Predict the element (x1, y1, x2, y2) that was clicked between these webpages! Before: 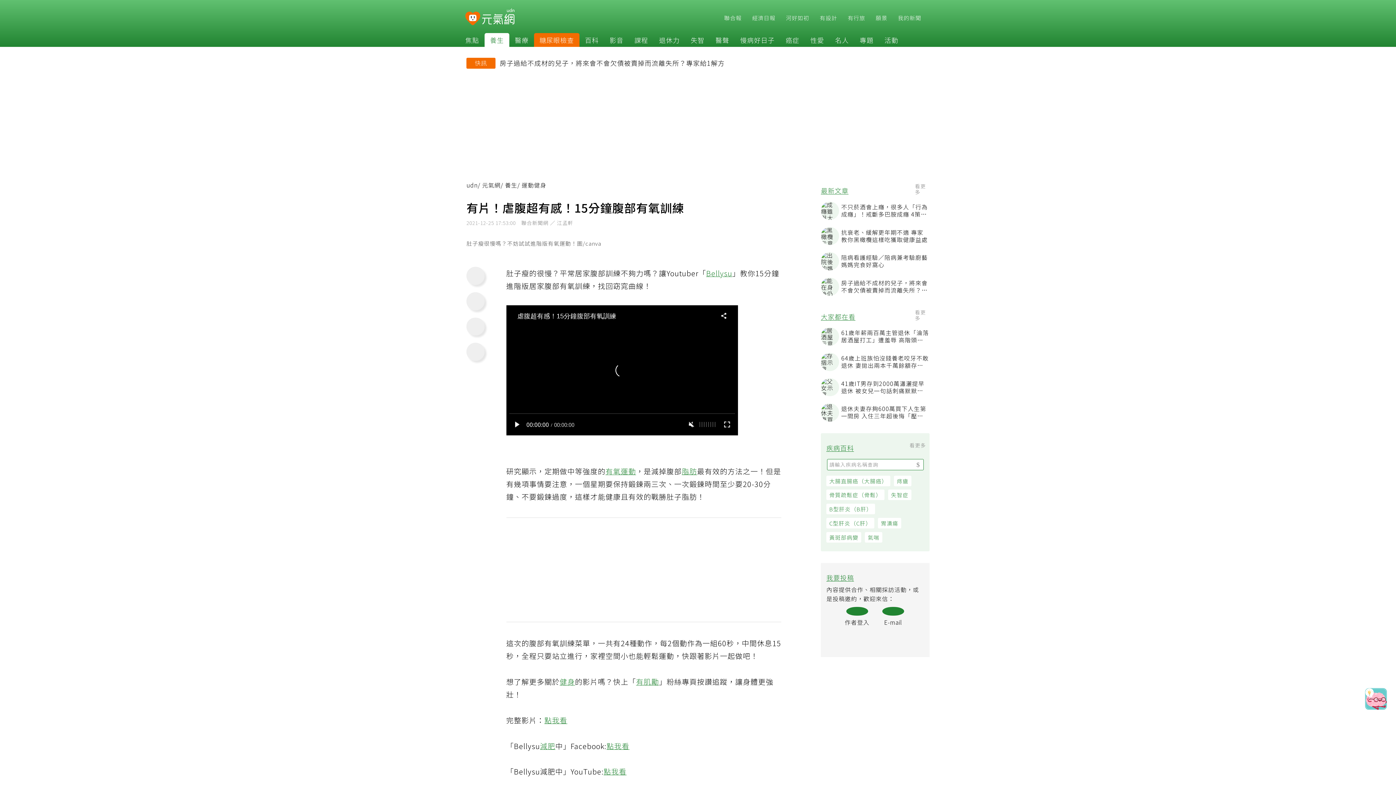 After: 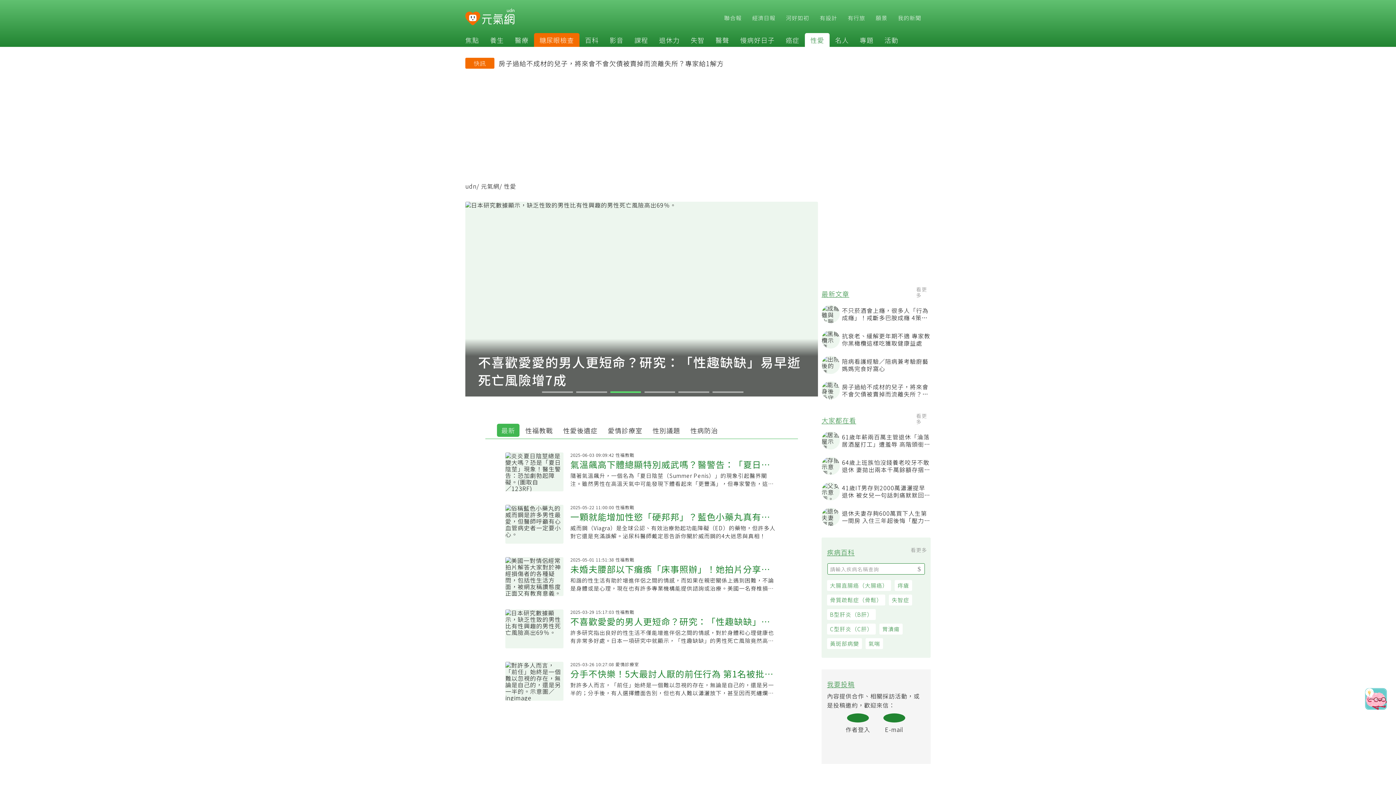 Action: label: 性愛 bbox: (805, 35, 829, 44)